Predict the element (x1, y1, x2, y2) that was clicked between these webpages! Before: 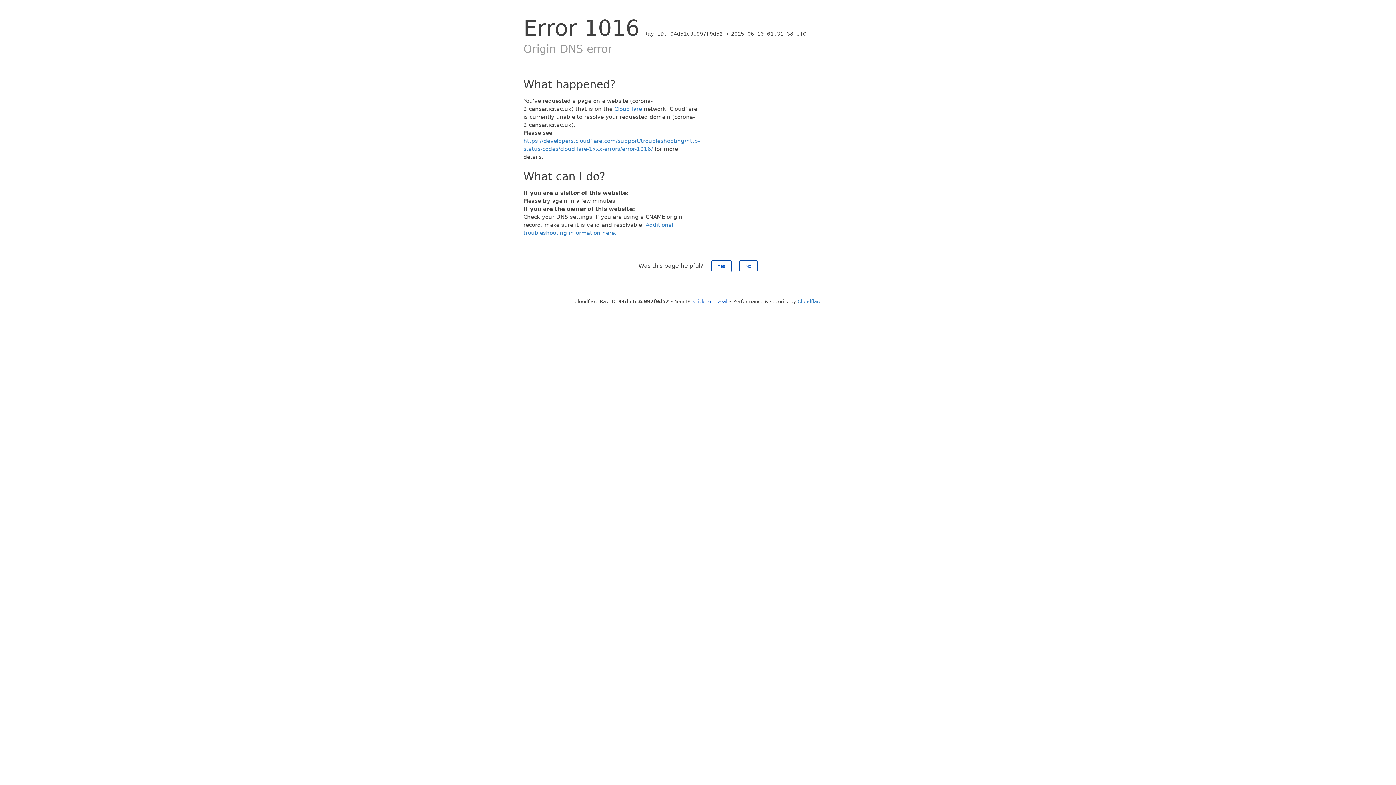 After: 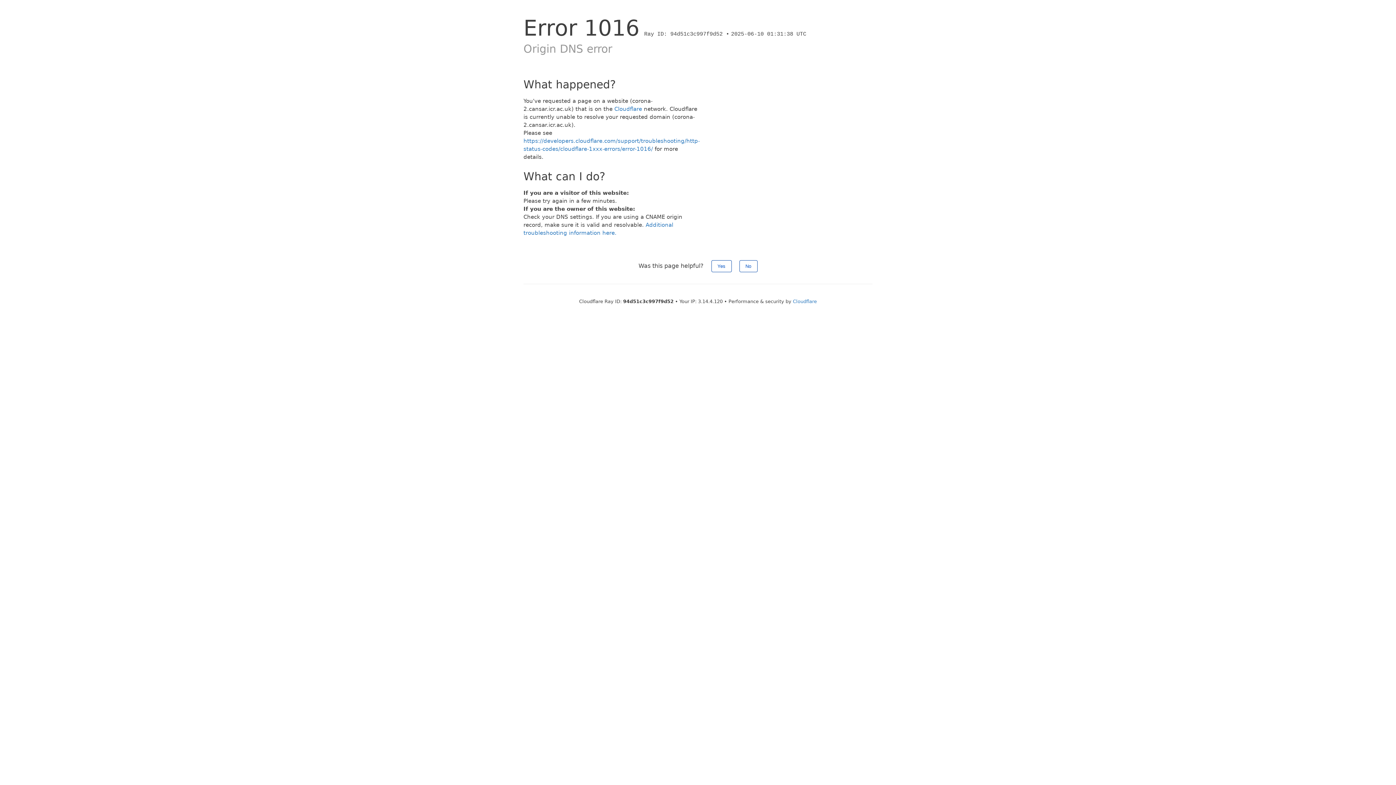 Action: label: Click to reveal bbox: (693, 298, 727, 304)